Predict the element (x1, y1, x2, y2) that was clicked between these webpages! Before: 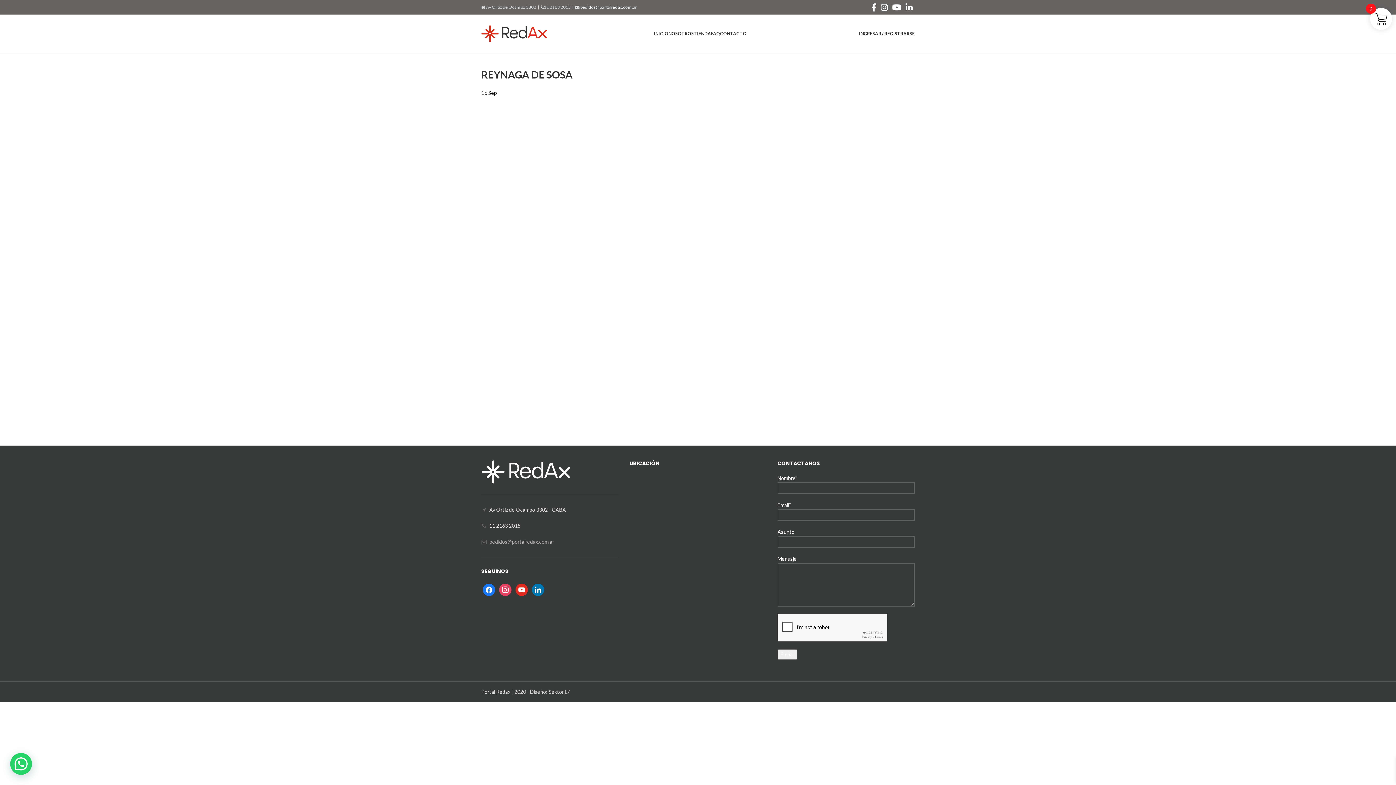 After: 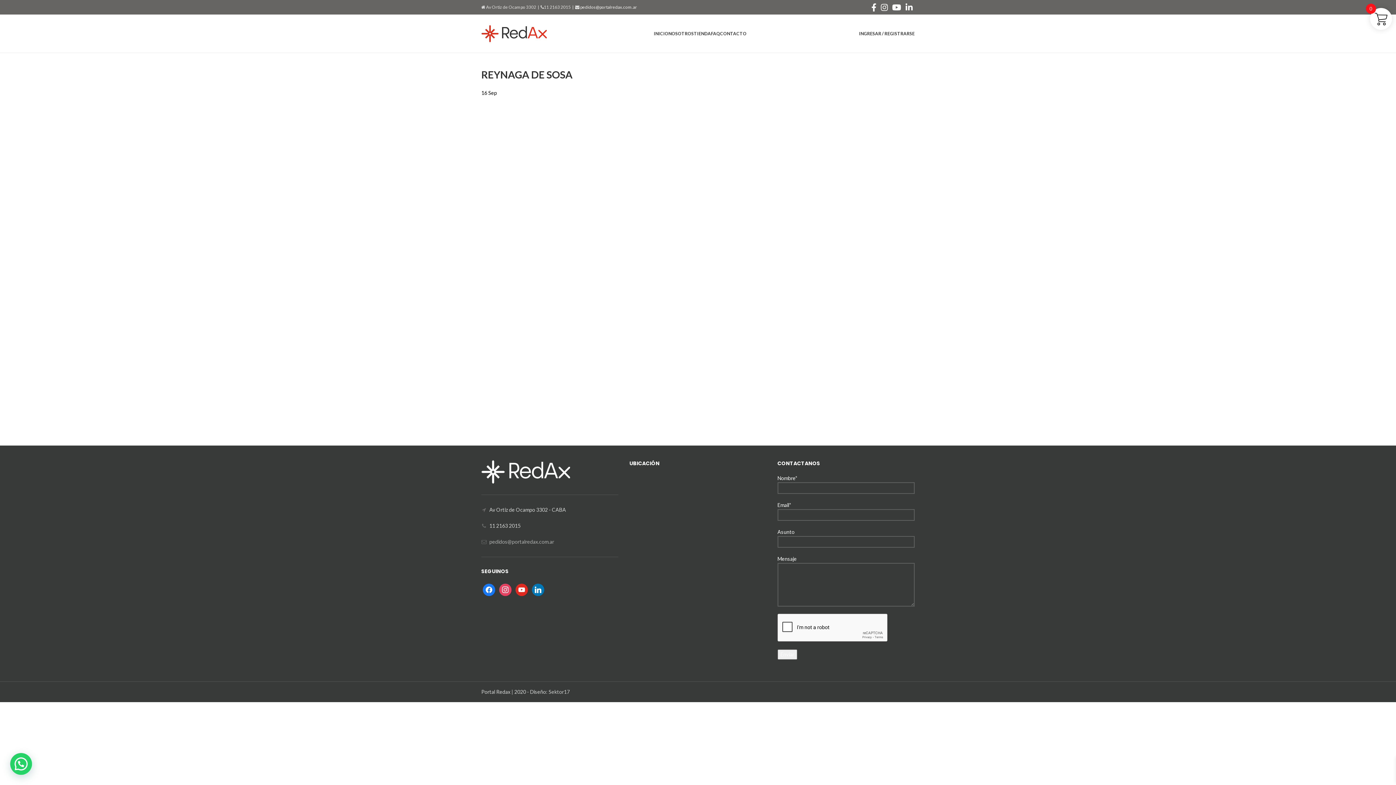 Action: bbox: (548, 689, 569, 695) label: Sektor17